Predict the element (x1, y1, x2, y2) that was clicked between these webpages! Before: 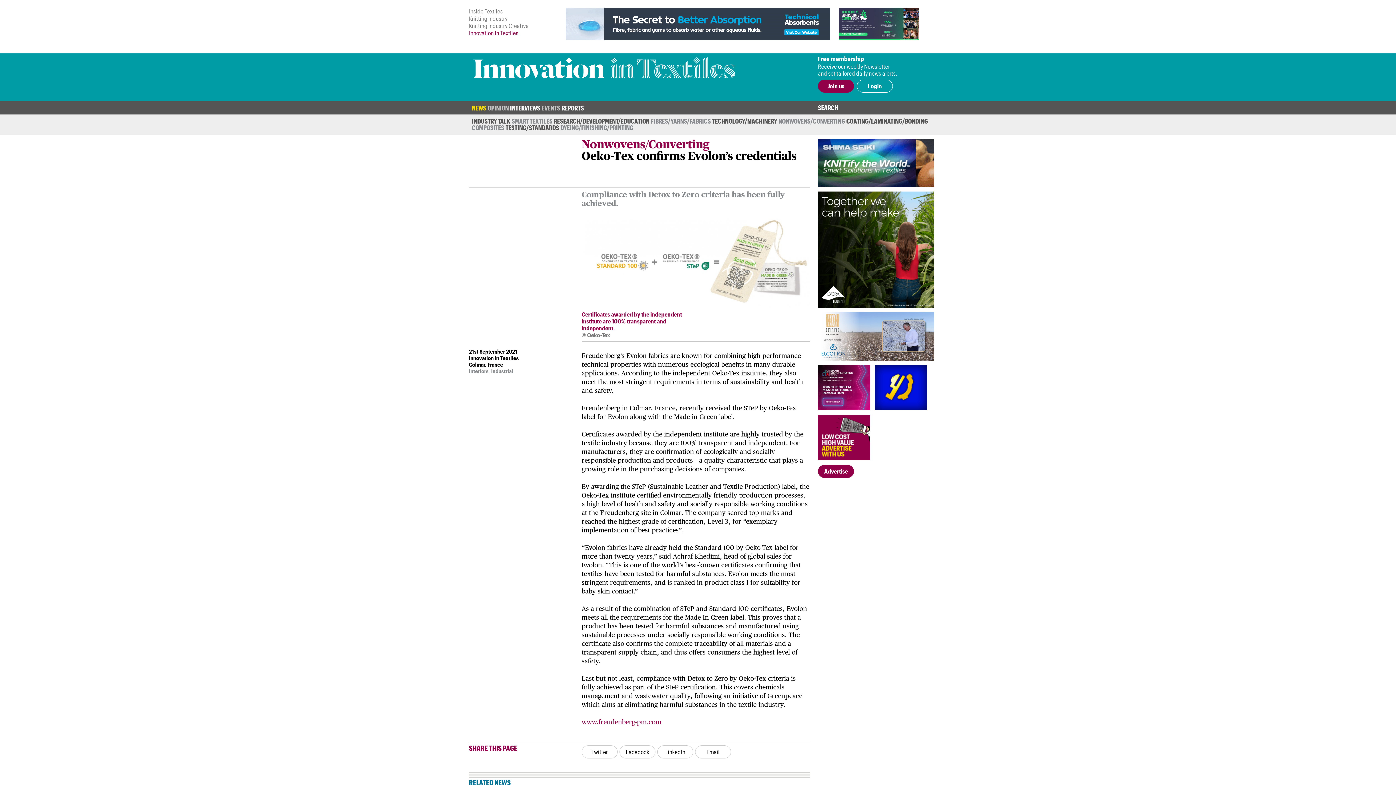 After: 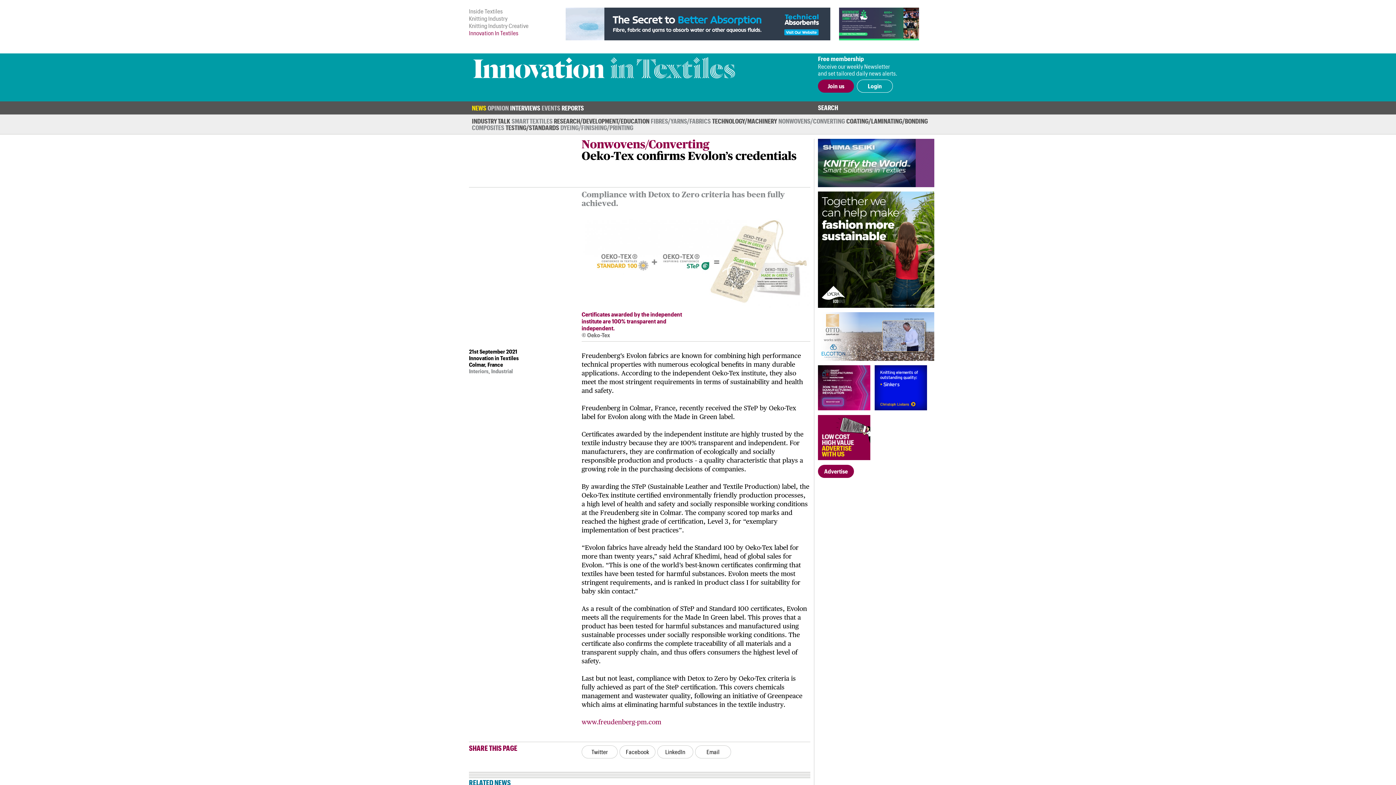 Action: bbox: (818, 138, 934, 187)